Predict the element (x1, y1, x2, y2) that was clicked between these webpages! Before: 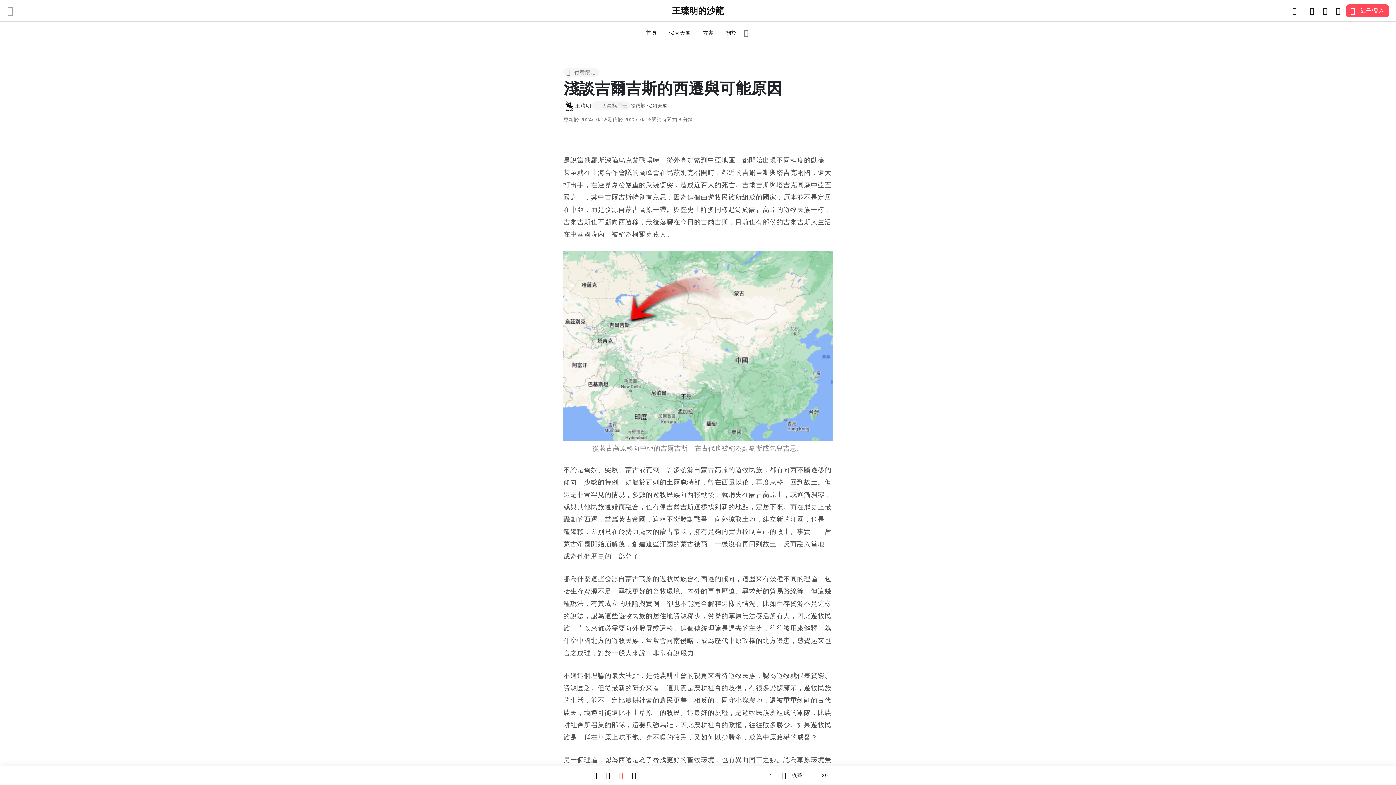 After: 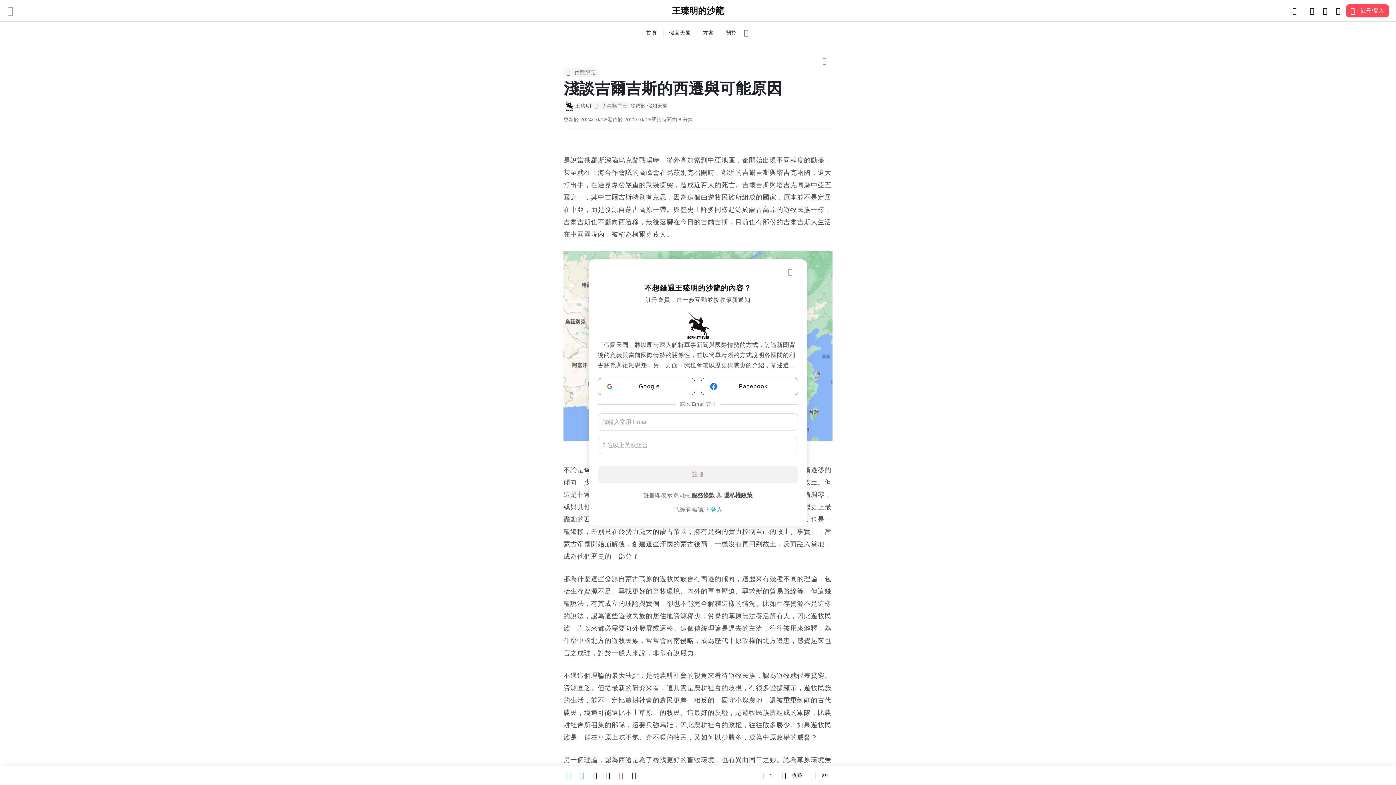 Action: bbox: (807, 769, 832, 782) label: 29